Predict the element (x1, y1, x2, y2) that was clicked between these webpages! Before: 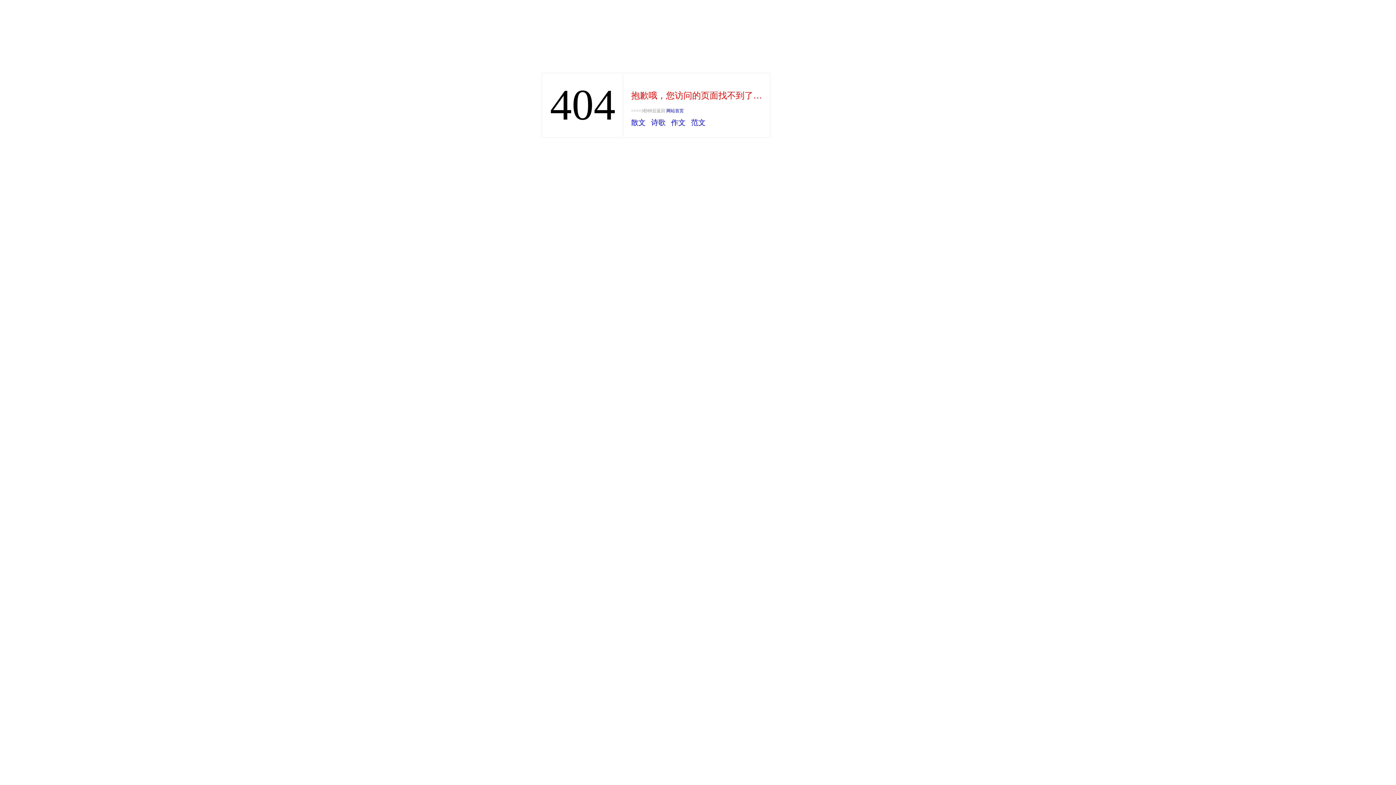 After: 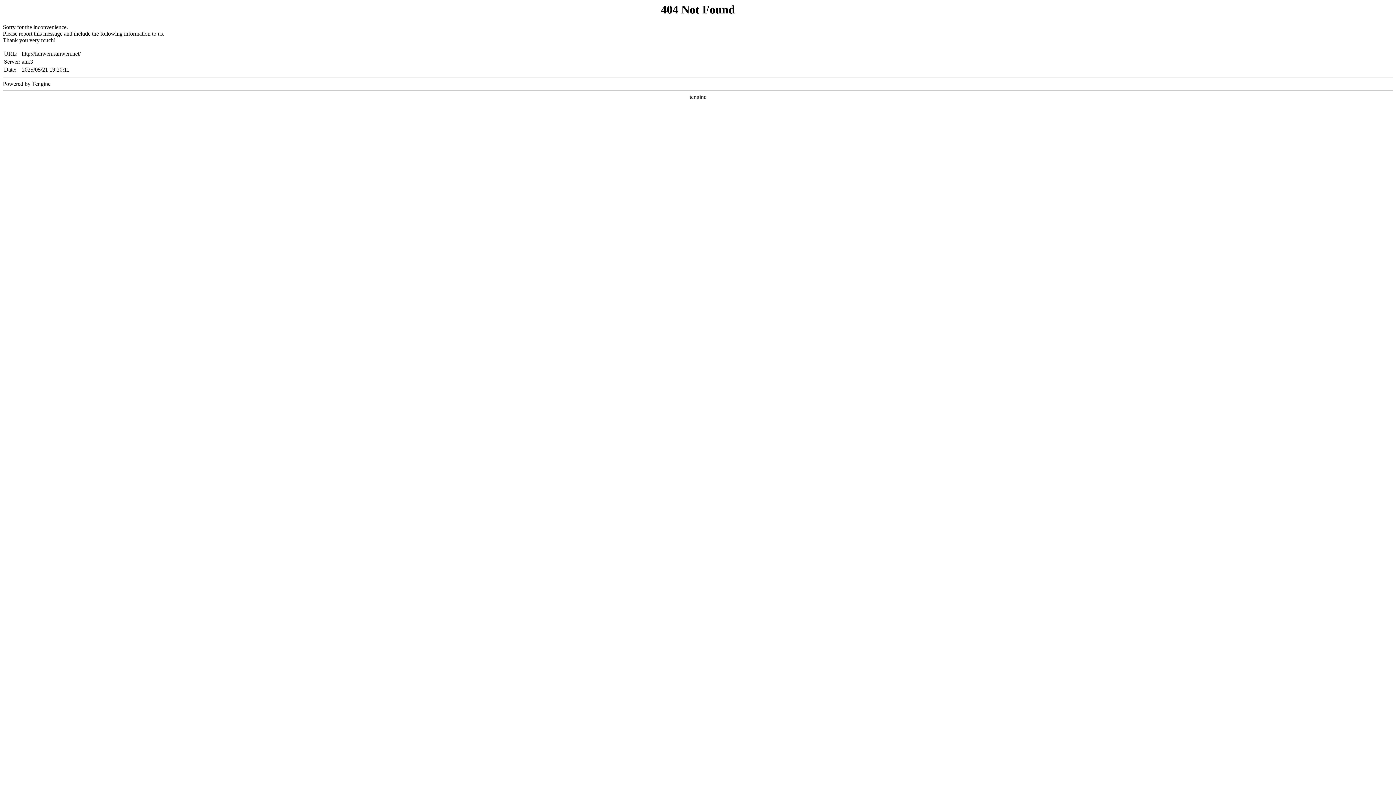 Action: bbox: (691, 118, 705, 126) label: 范文